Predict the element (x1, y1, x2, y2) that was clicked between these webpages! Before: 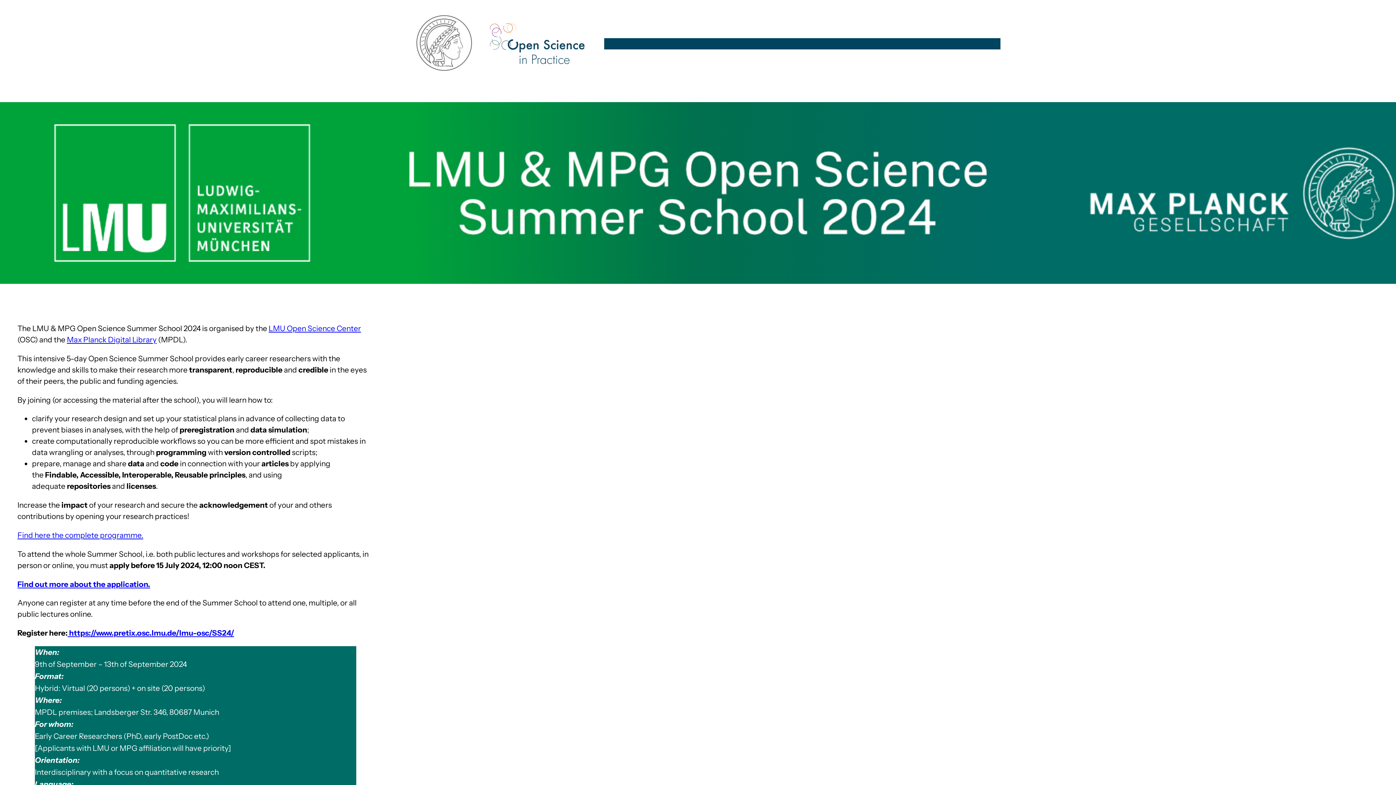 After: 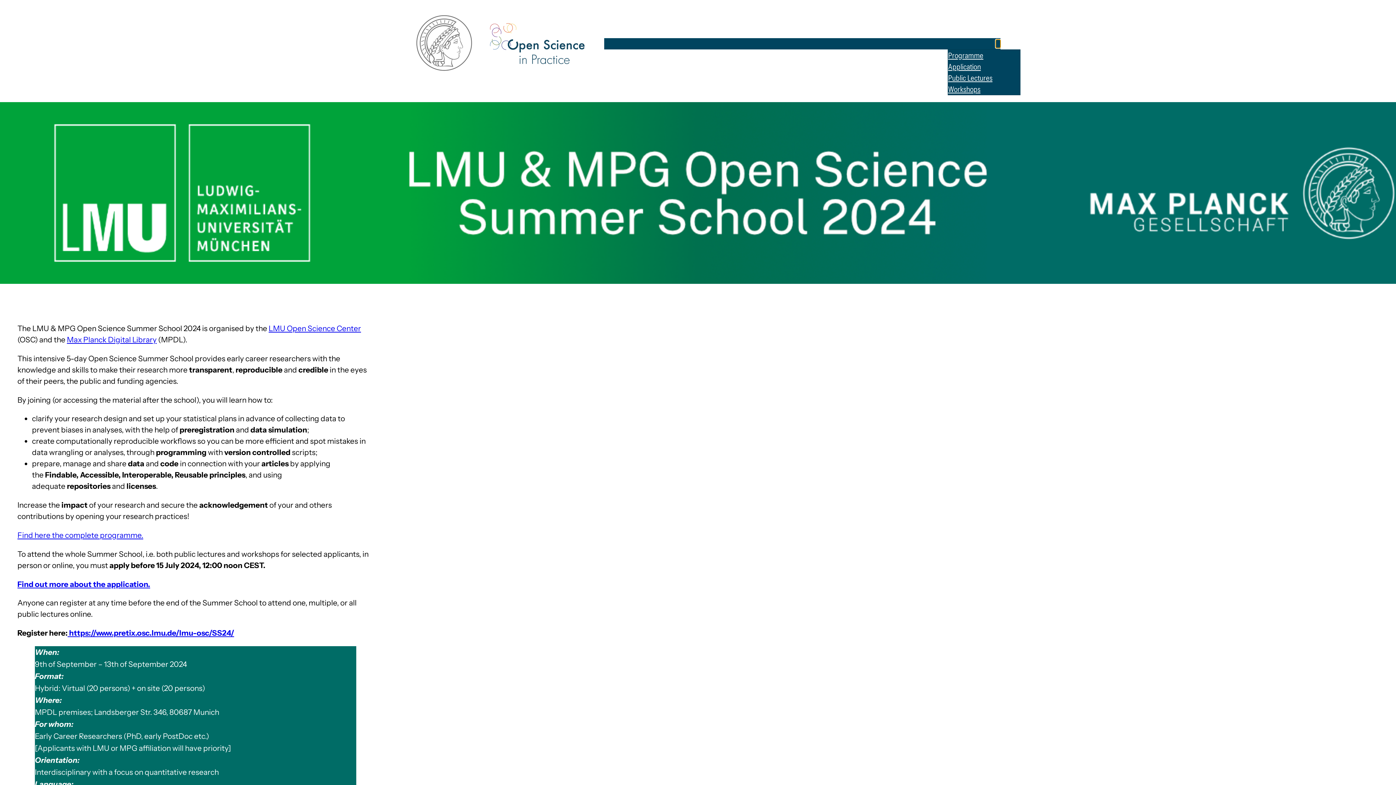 Action: bbox: (996, 41, 1000, 46) label: Summer School submenu